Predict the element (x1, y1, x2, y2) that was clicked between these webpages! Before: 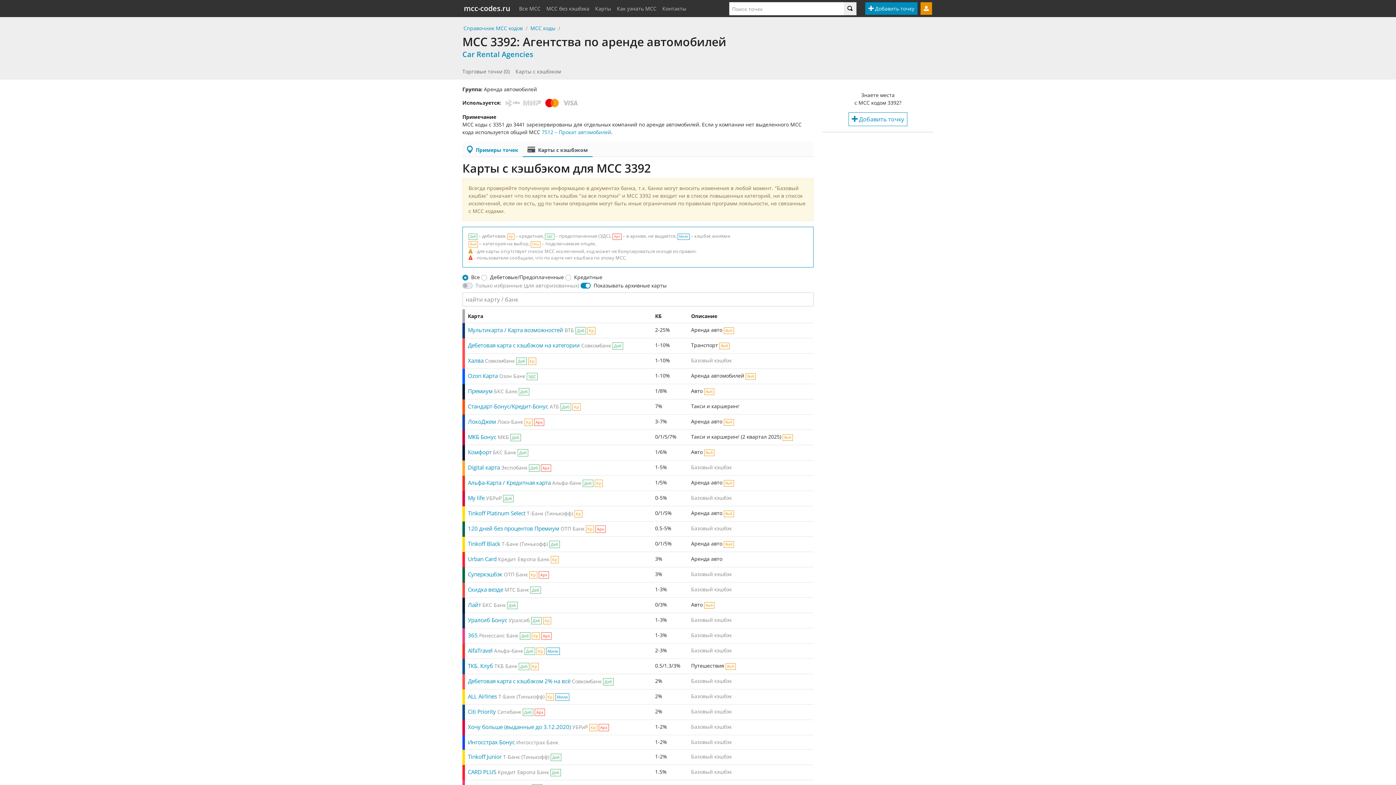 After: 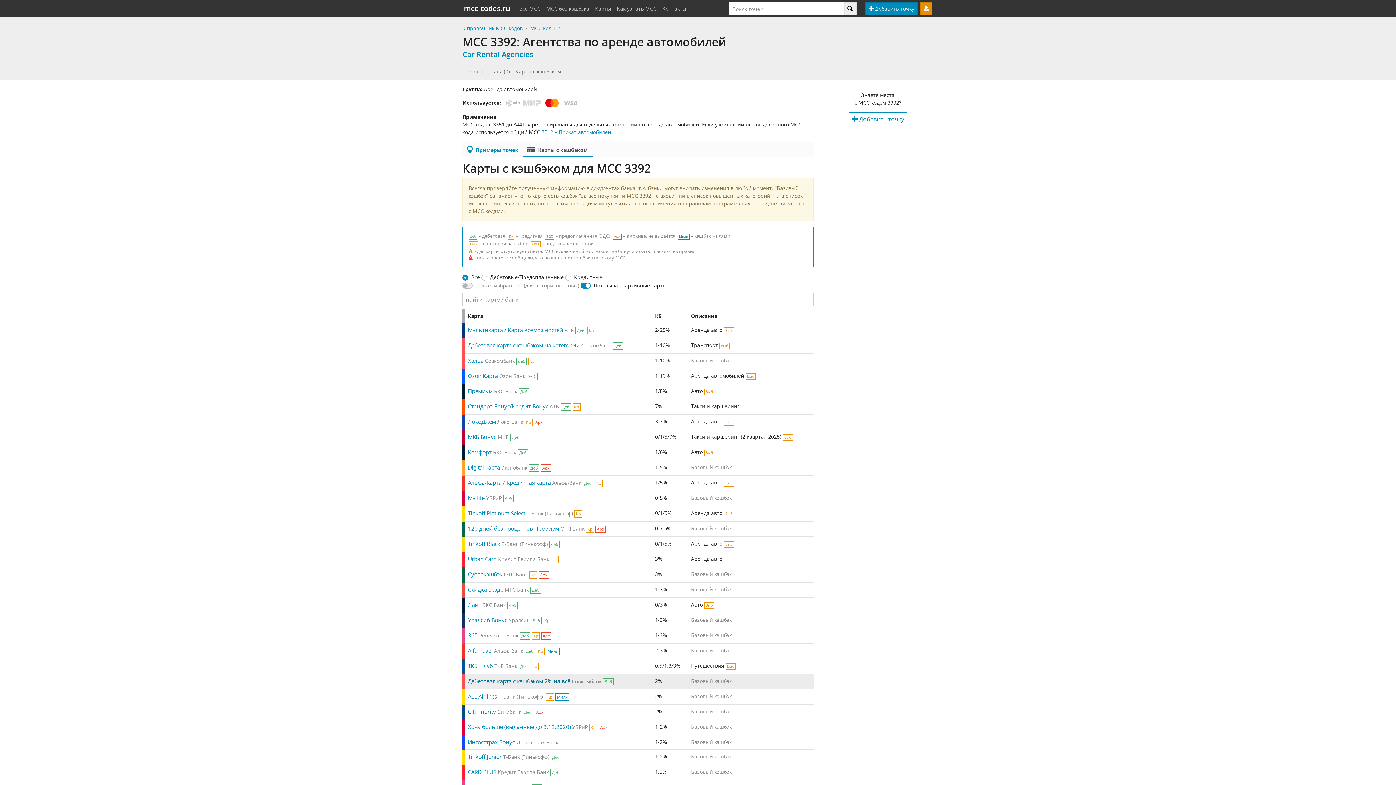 Action: bbox: (468, 677, 570, 685) label: Дебетовая карта с кэшбэком 2% на всё